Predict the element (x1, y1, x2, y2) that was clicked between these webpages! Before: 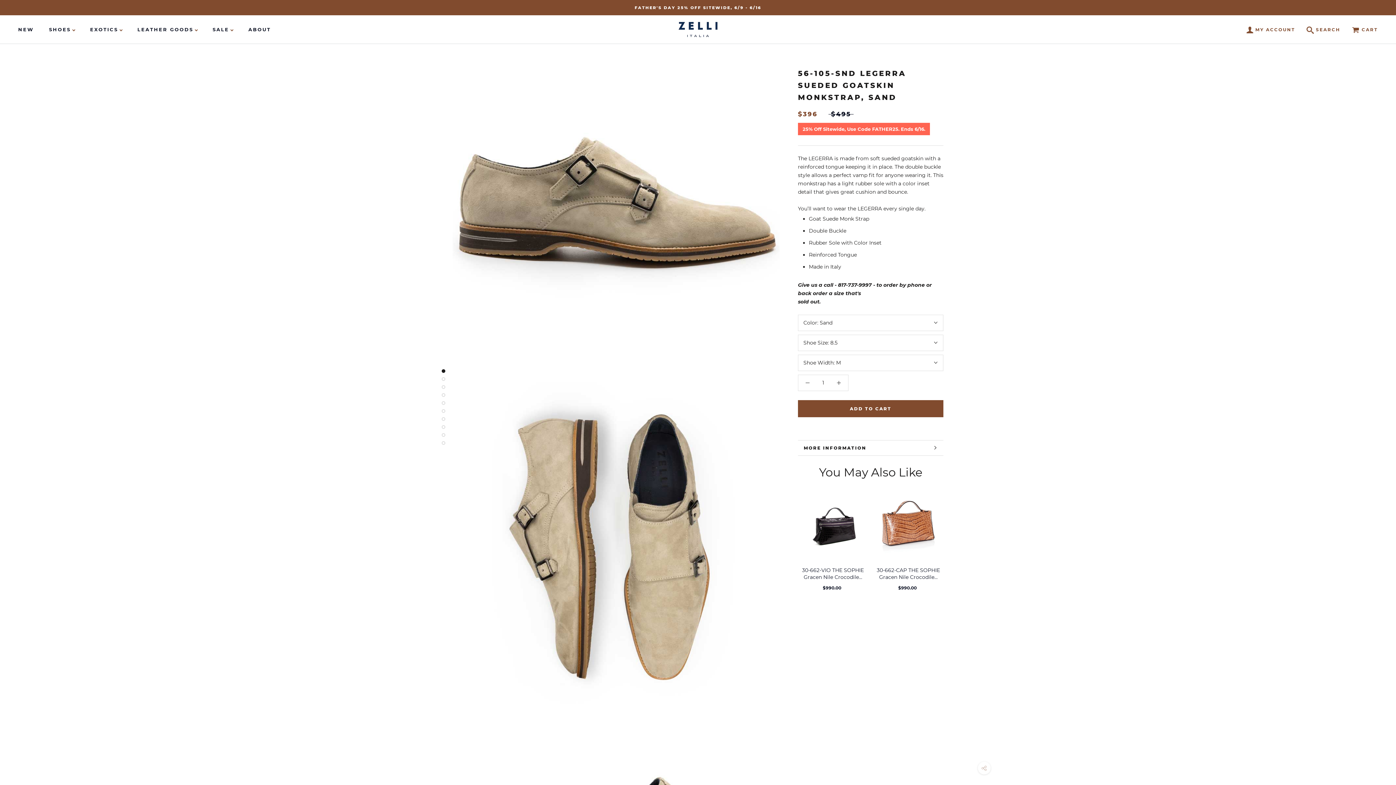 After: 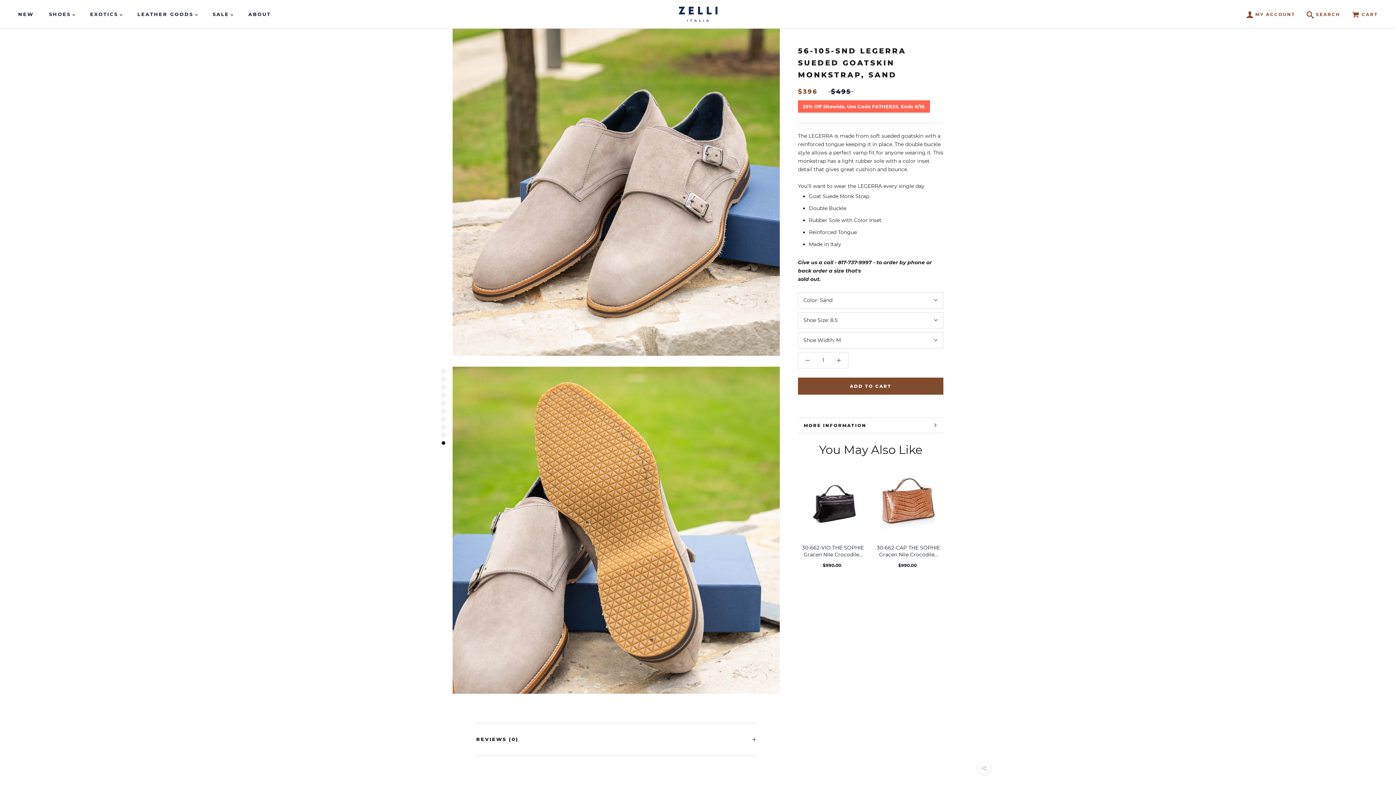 Action: bbox: (441, 433, 445, 436)